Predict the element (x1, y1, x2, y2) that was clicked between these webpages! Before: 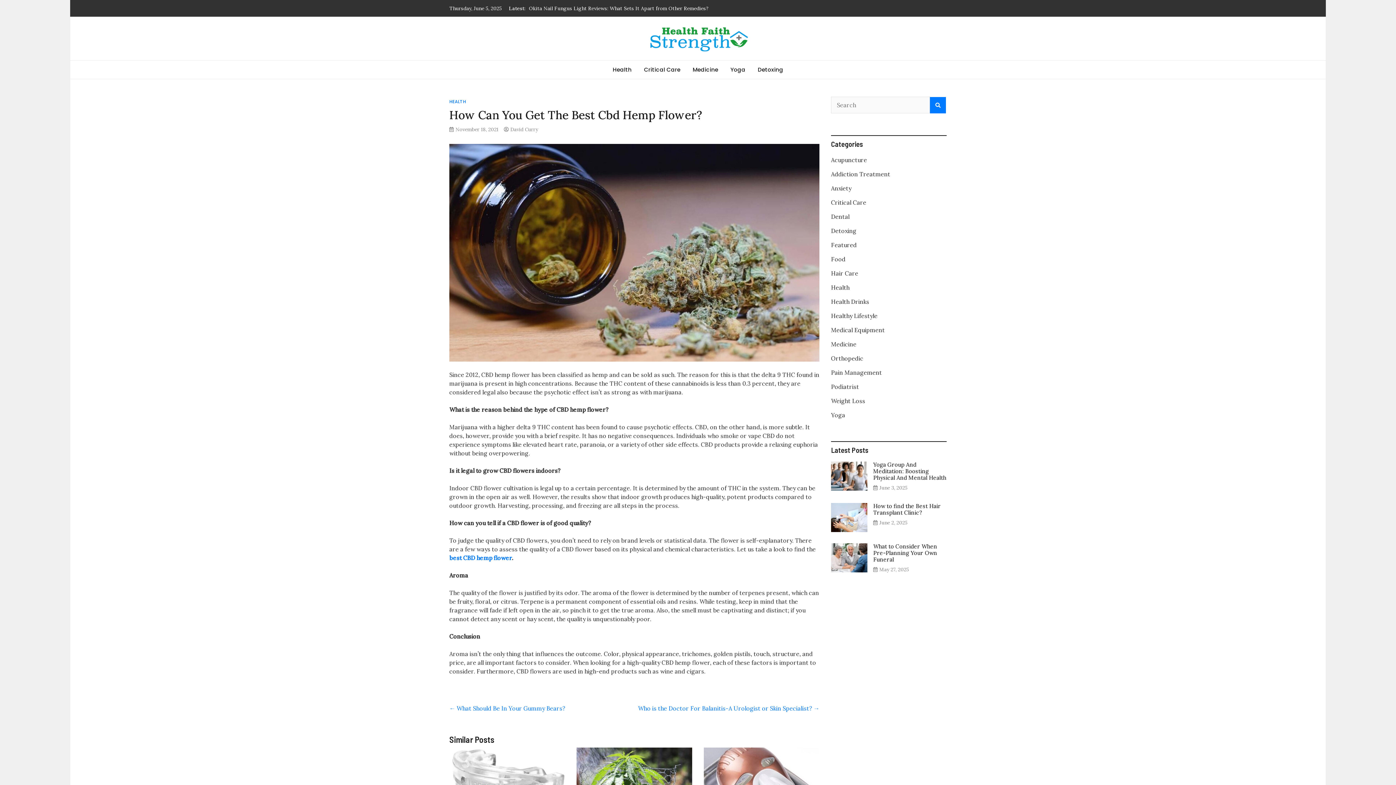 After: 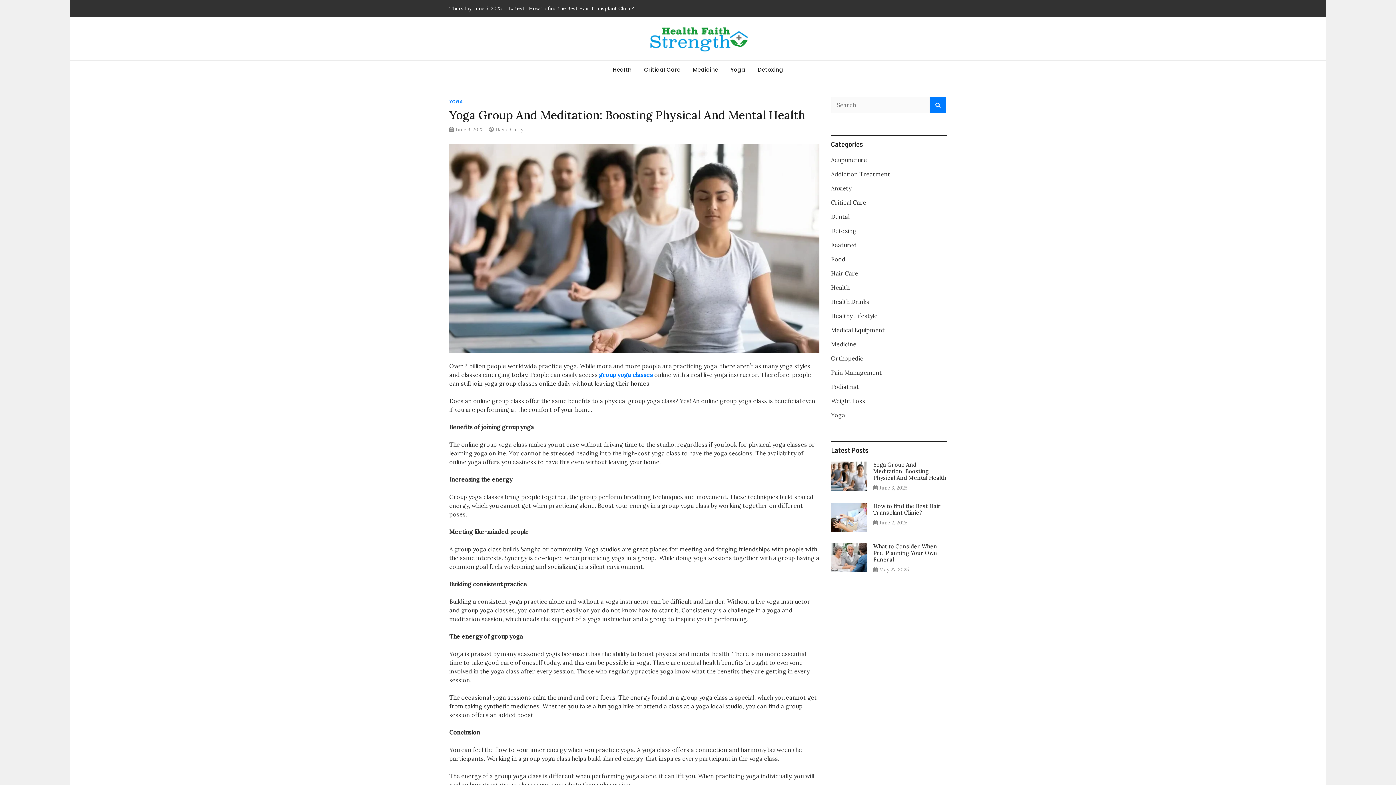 Action: label: June 3, 2025 bbox: (879, 484, 907, 491)